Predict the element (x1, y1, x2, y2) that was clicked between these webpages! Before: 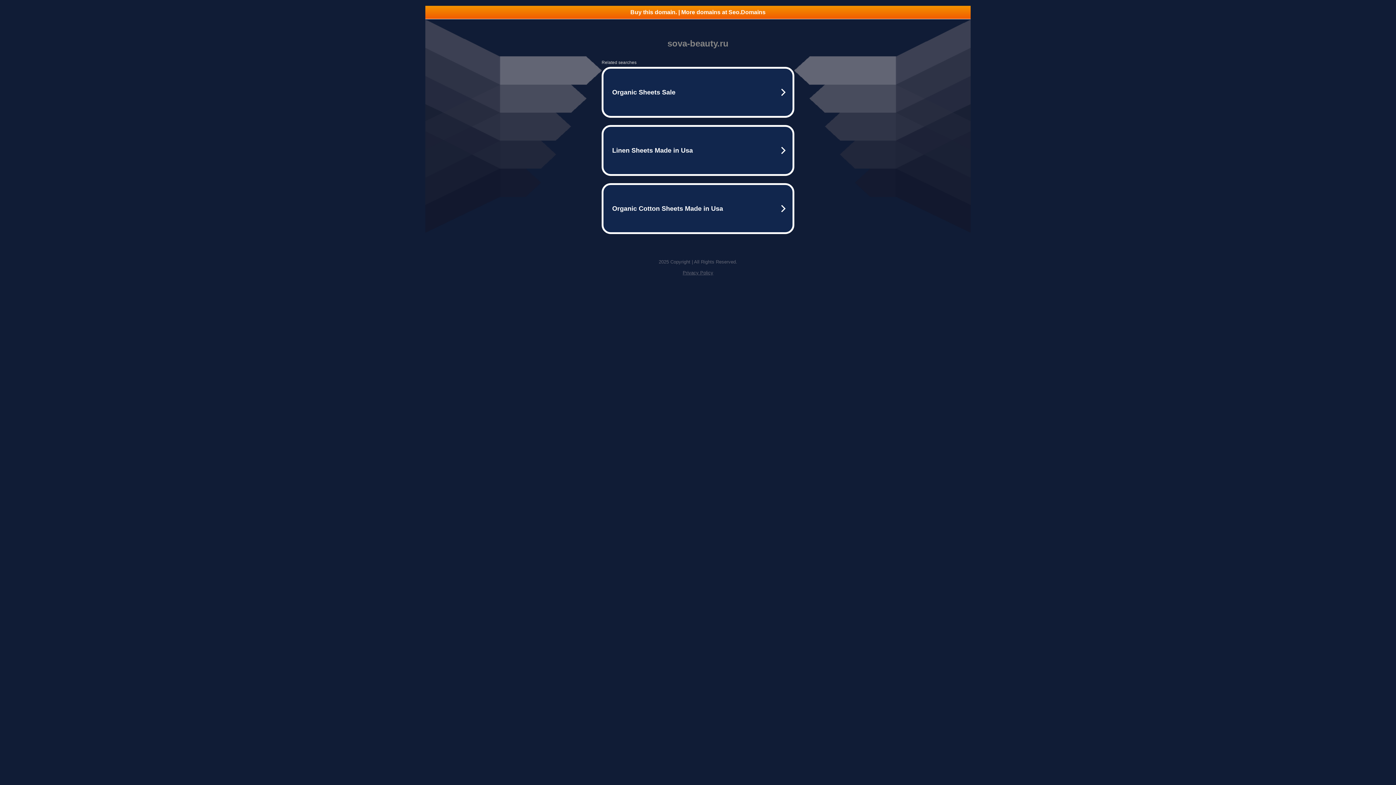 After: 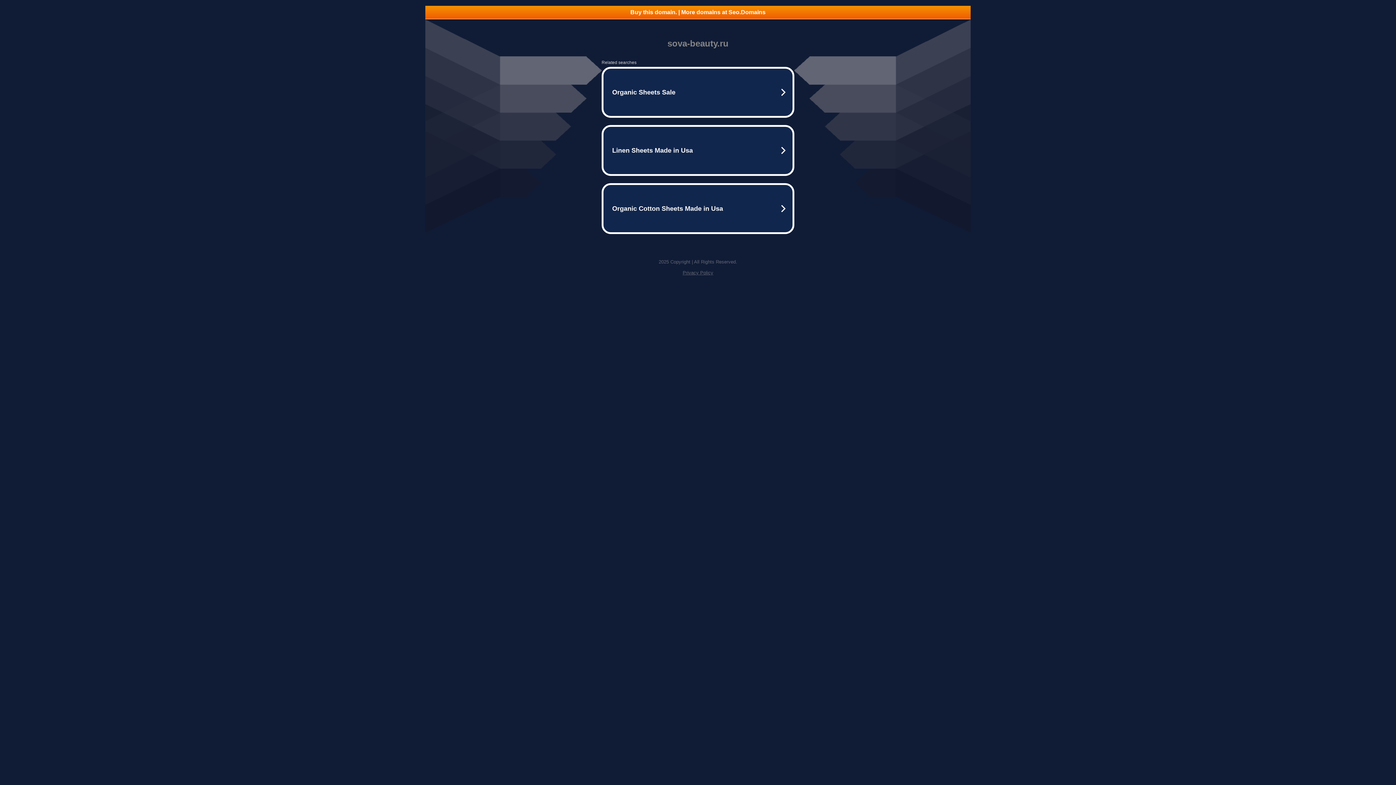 Action: label: Privacy Policy bbox: (682, 270, 713, 275)